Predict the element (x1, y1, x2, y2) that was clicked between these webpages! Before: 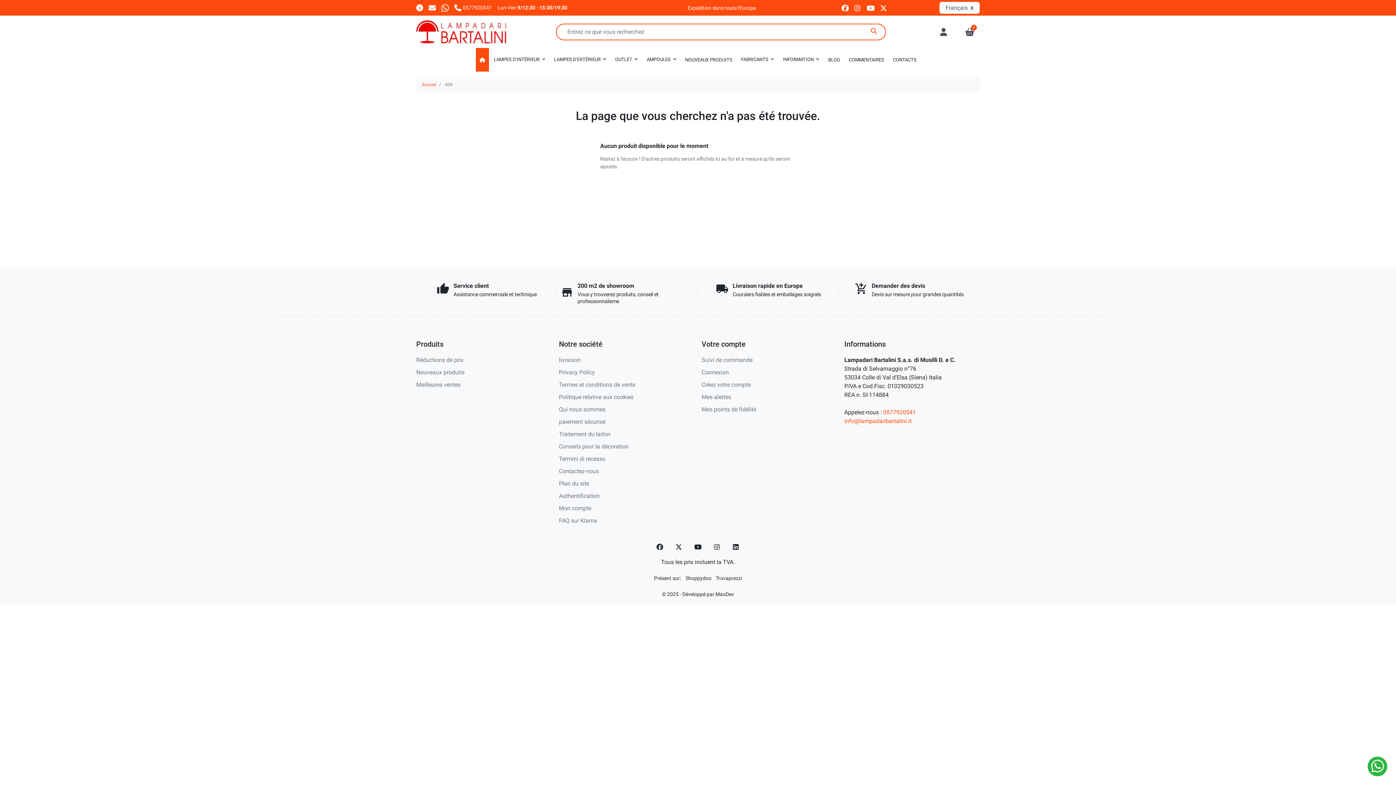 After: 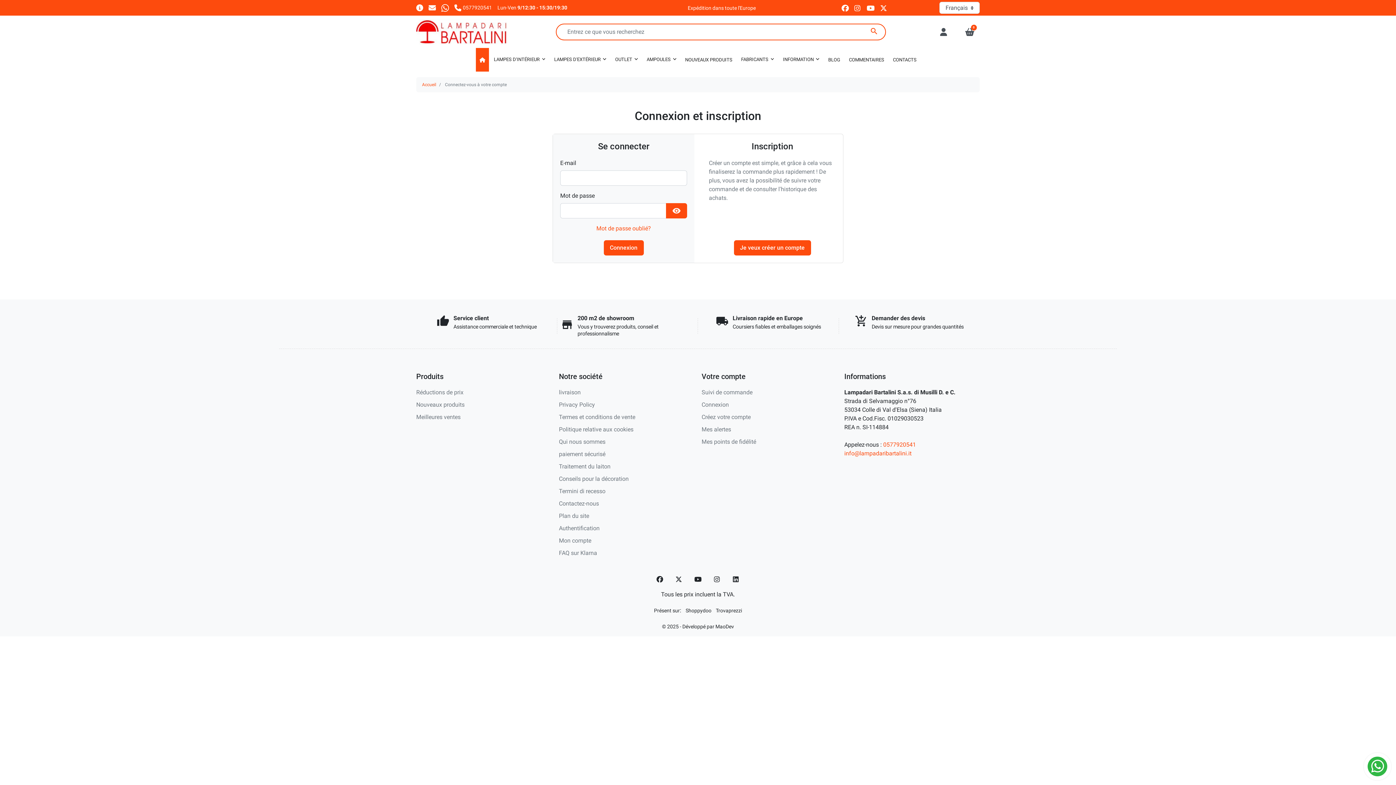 Action: bbox: (934, 22, 952, 41)